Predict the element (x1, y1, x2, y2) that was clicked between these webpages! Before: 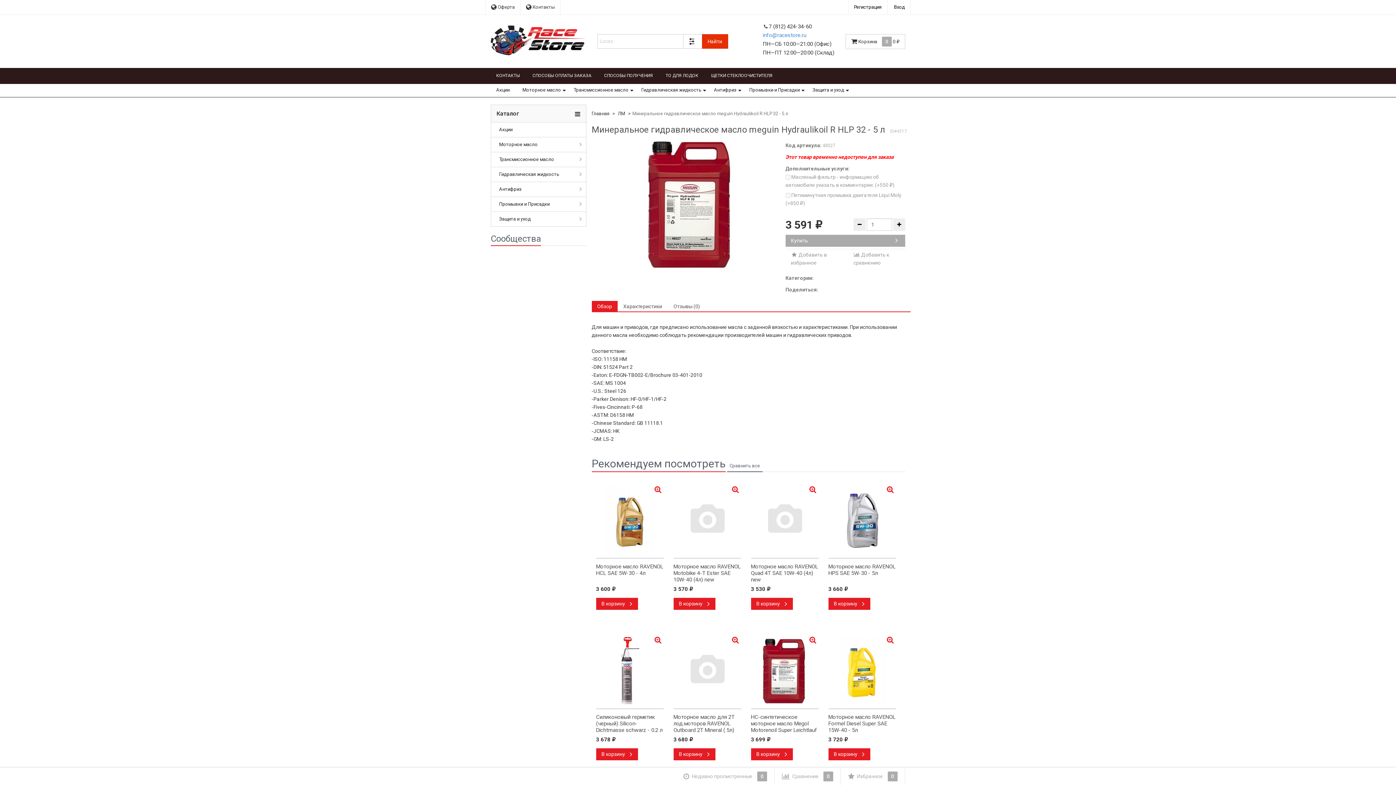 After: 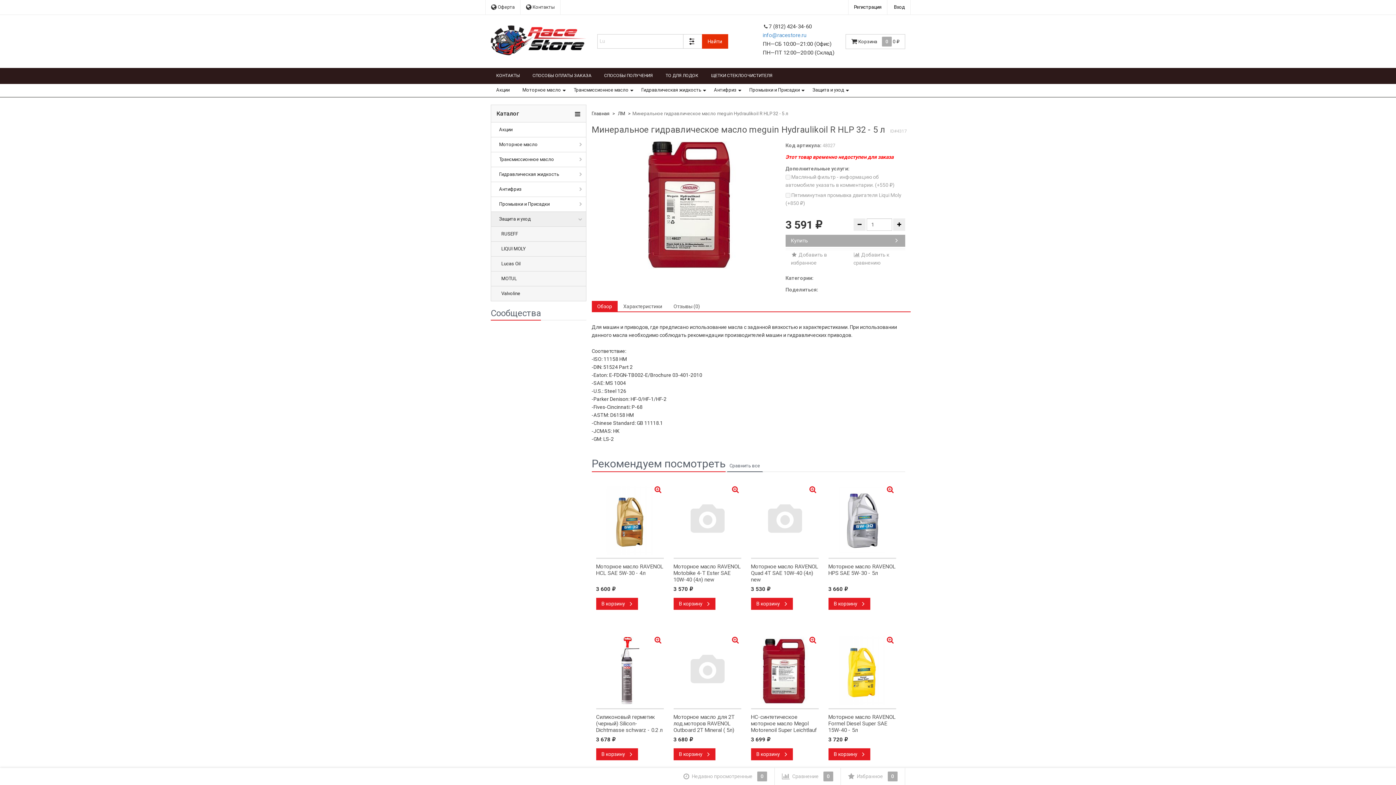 Action: bbox: (575, 212, 586, 226)